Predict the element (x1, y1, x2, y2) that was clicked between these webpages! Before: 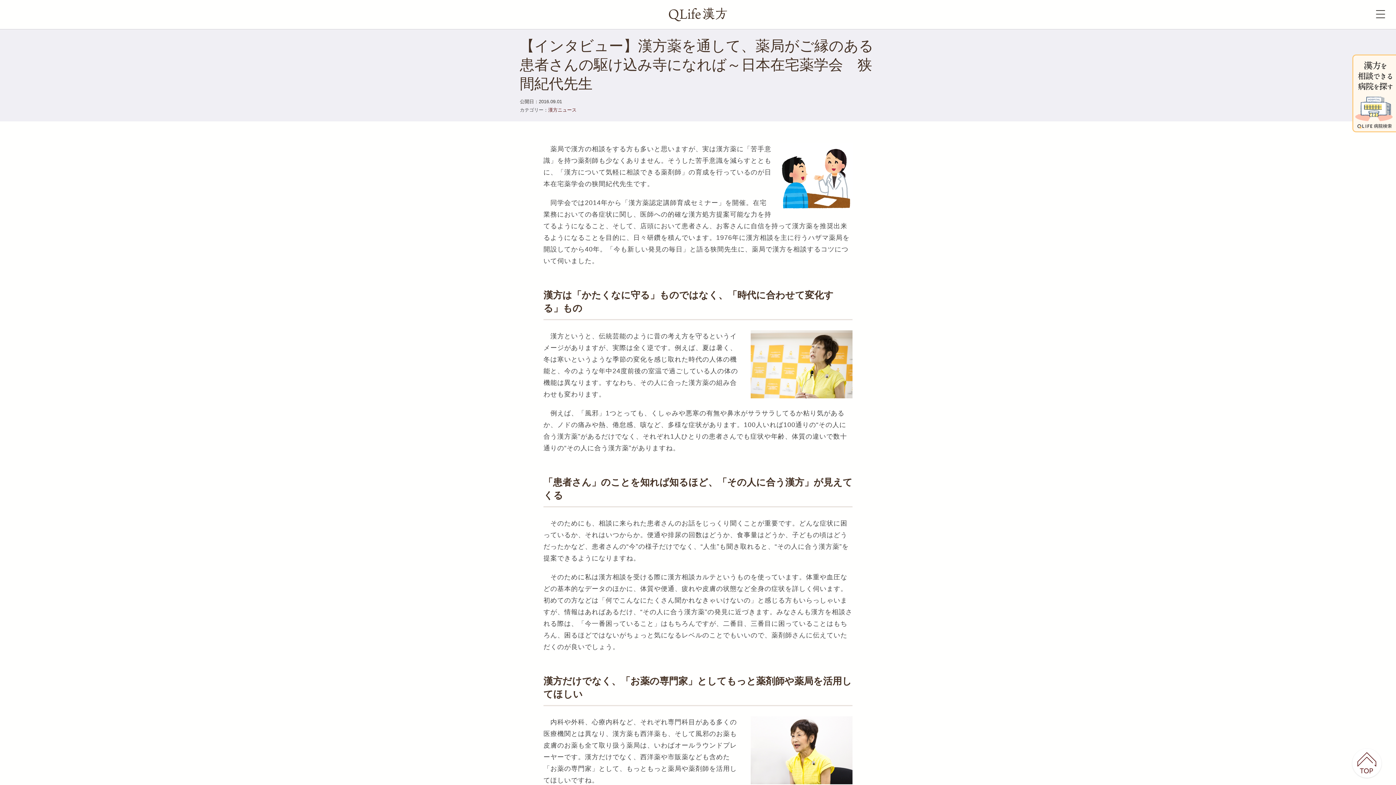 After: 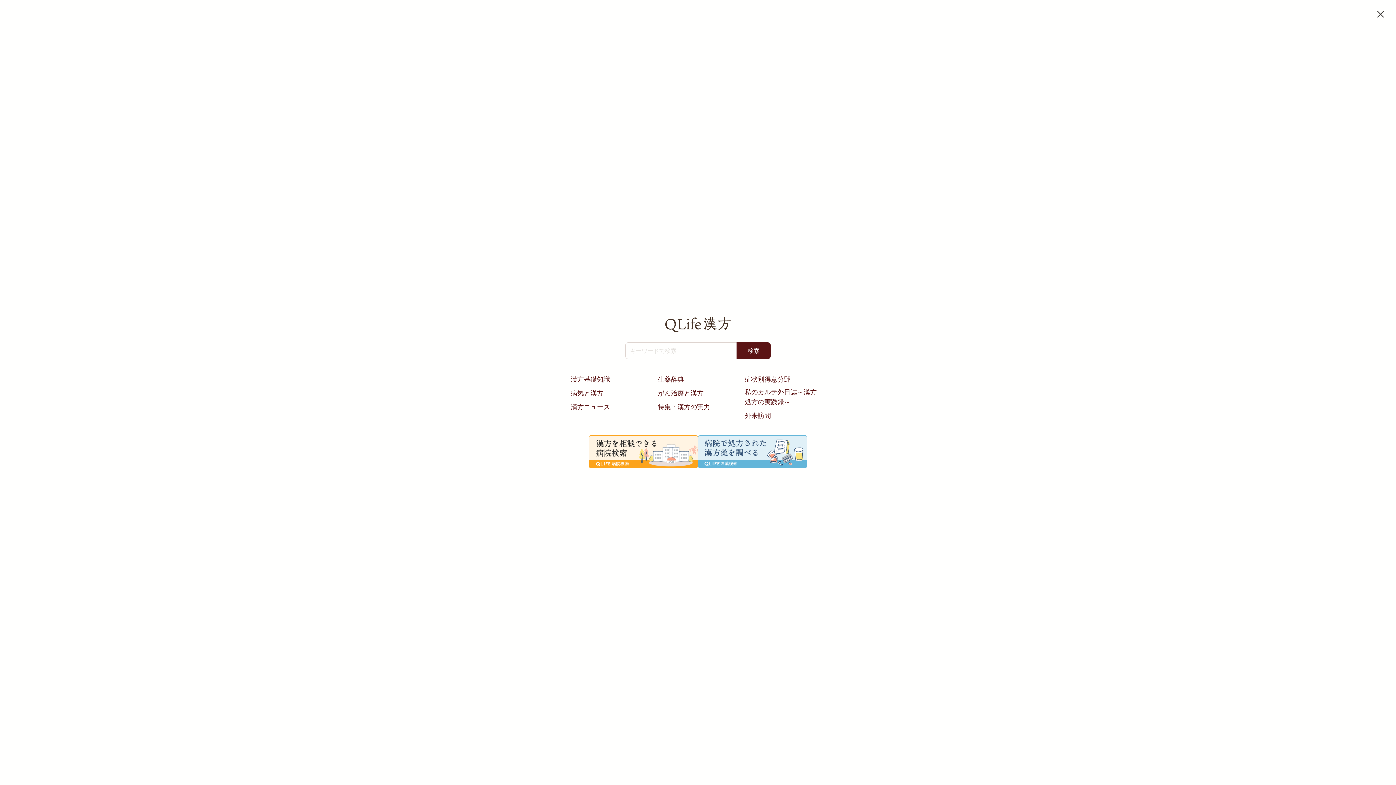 Action: bbox: (1367, 0, 1396, 29) label: MENU